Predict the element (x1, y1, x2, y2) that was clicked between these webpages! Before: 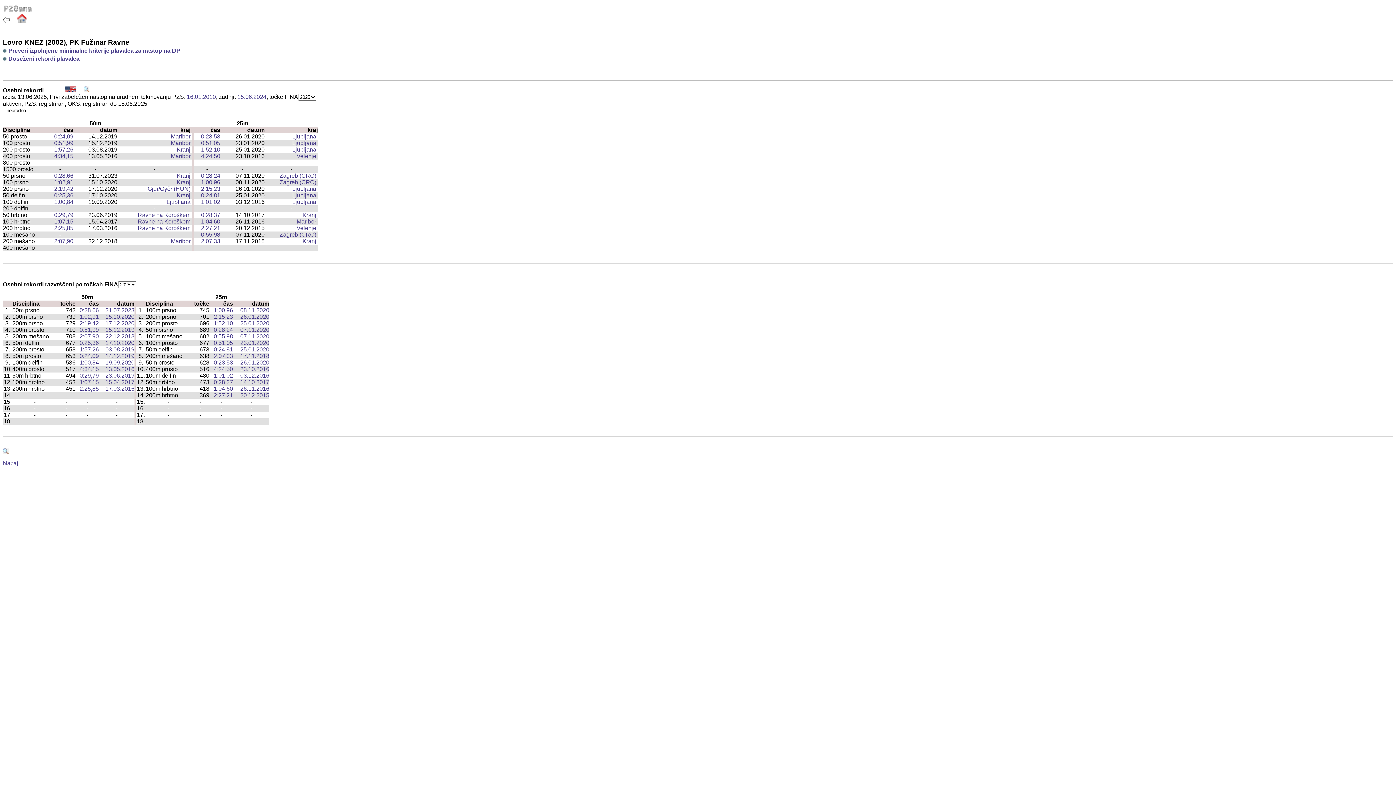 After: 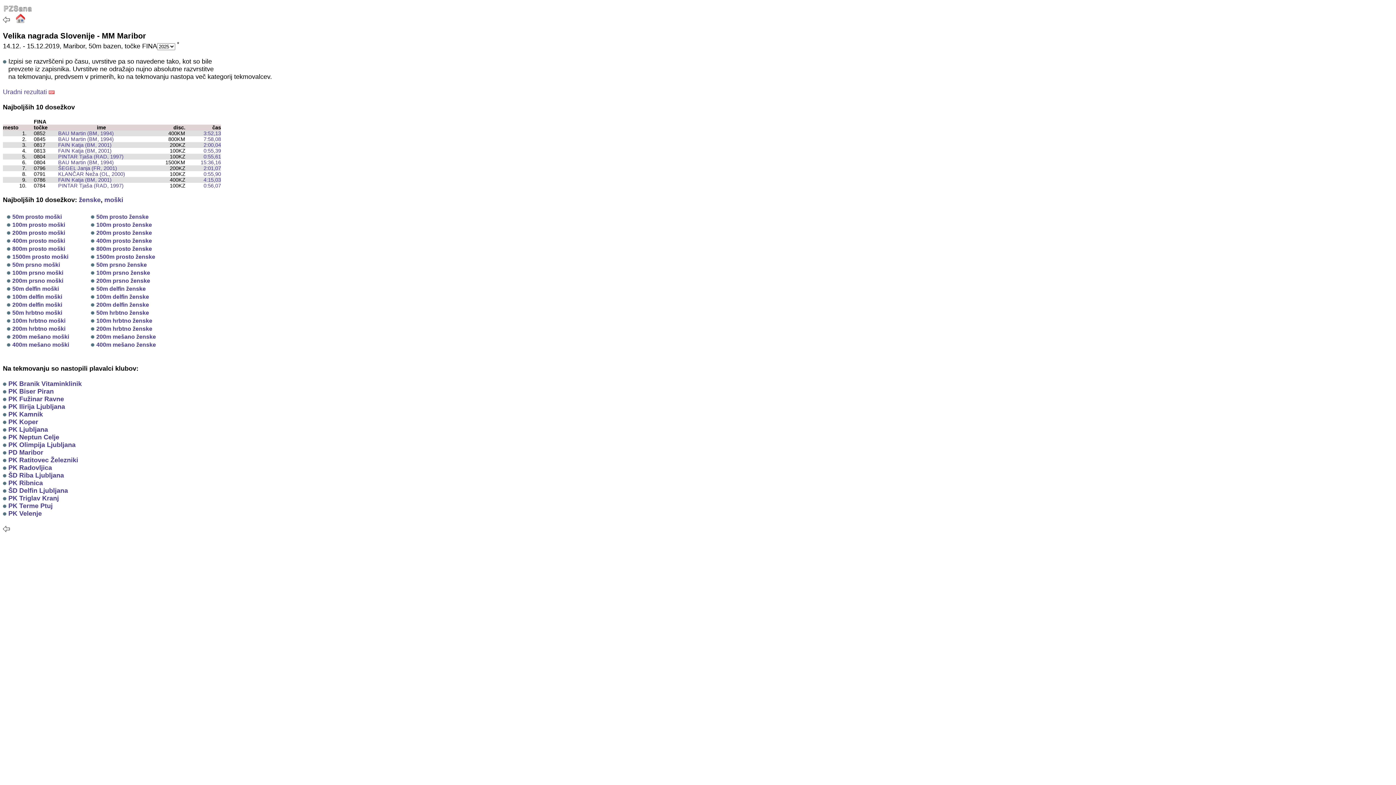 Action: bbox: (105, 326, 134, 333) label: 15.12.2019